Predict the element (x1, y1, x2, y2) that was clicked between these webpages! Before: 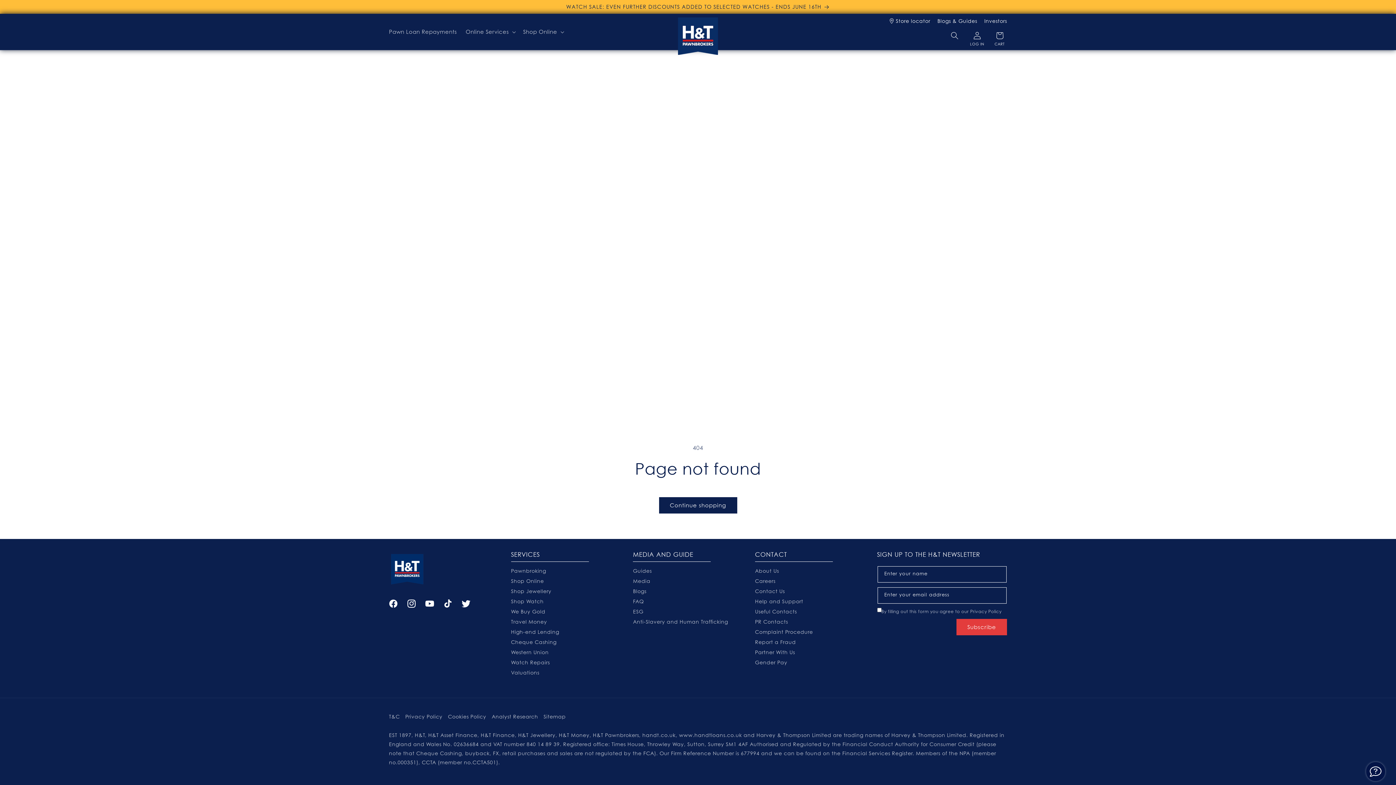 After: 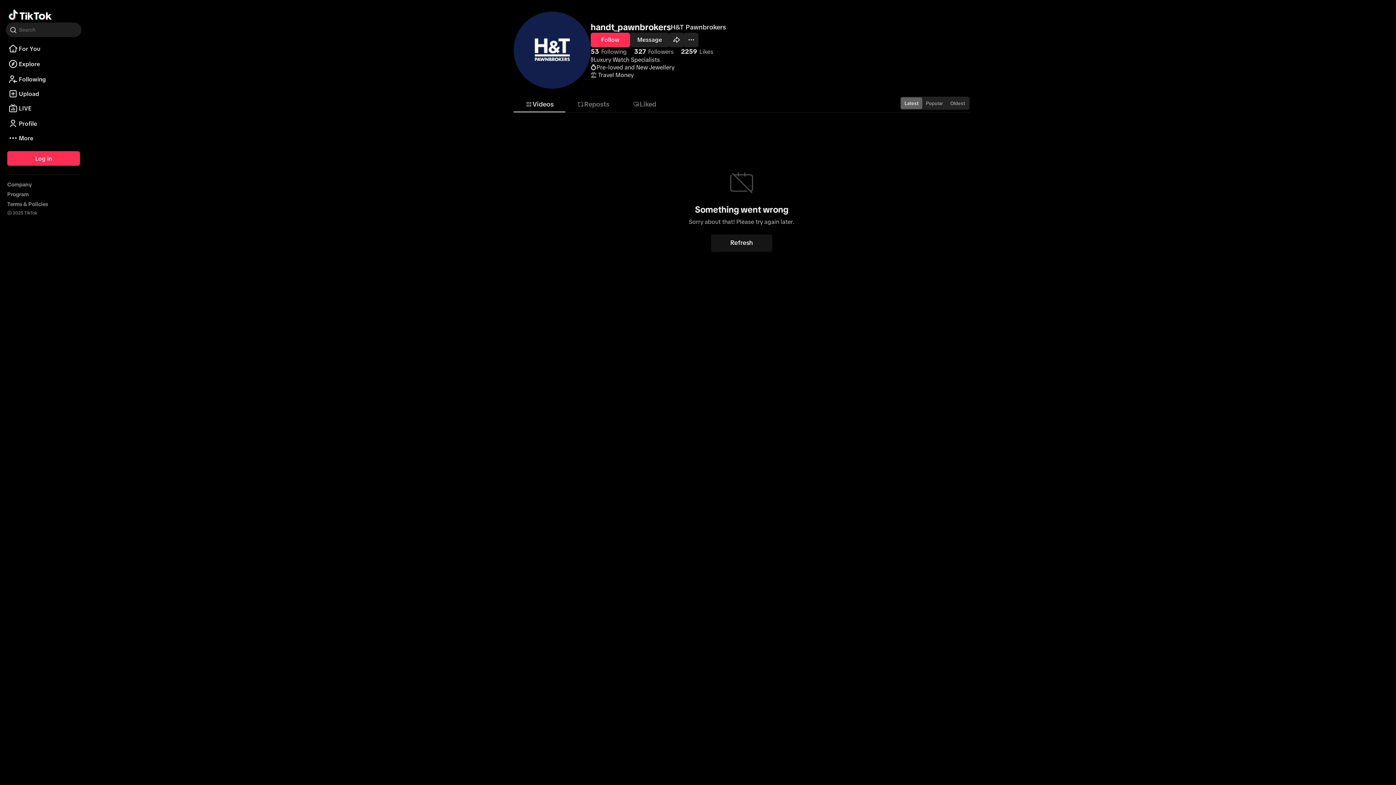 Action: bbox: (438, 594, 457, 613) label: TIKTOK